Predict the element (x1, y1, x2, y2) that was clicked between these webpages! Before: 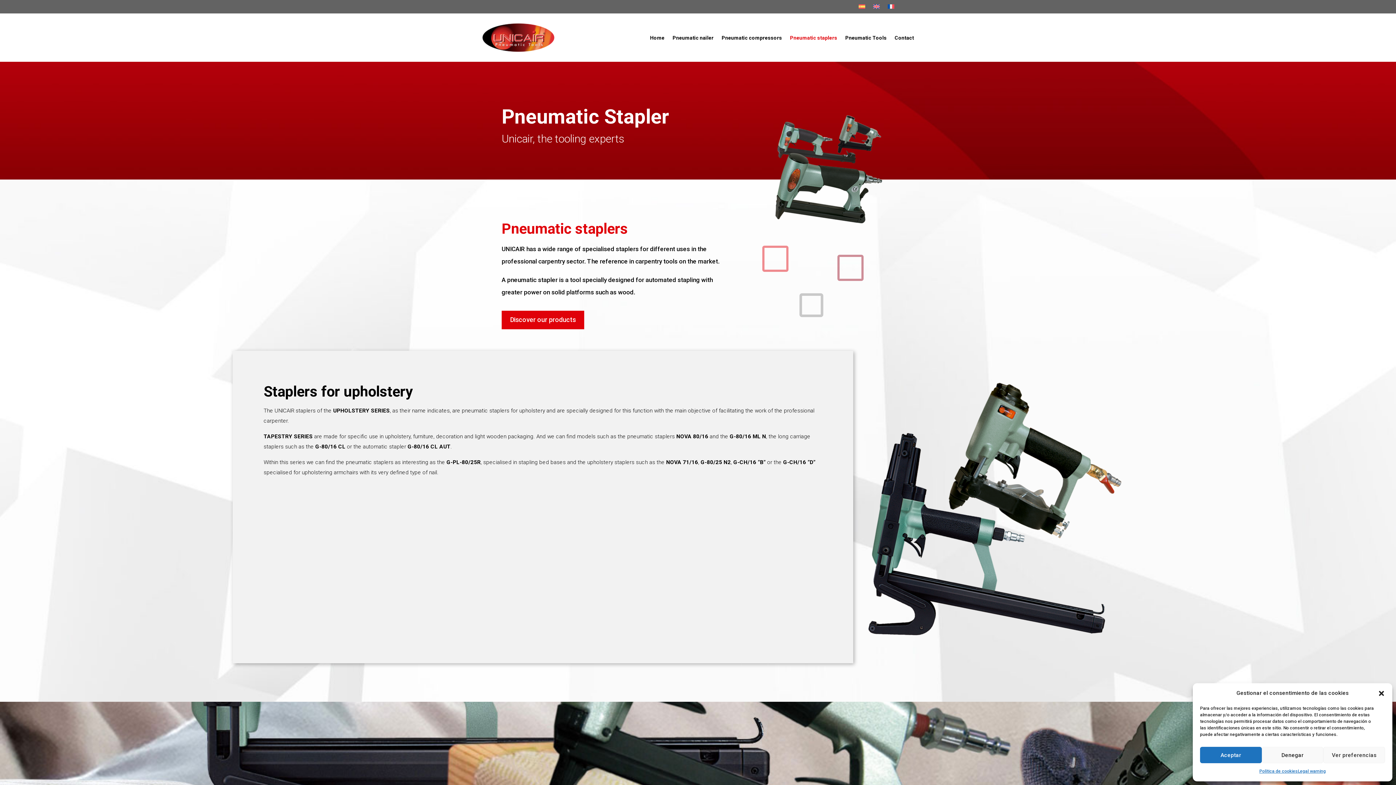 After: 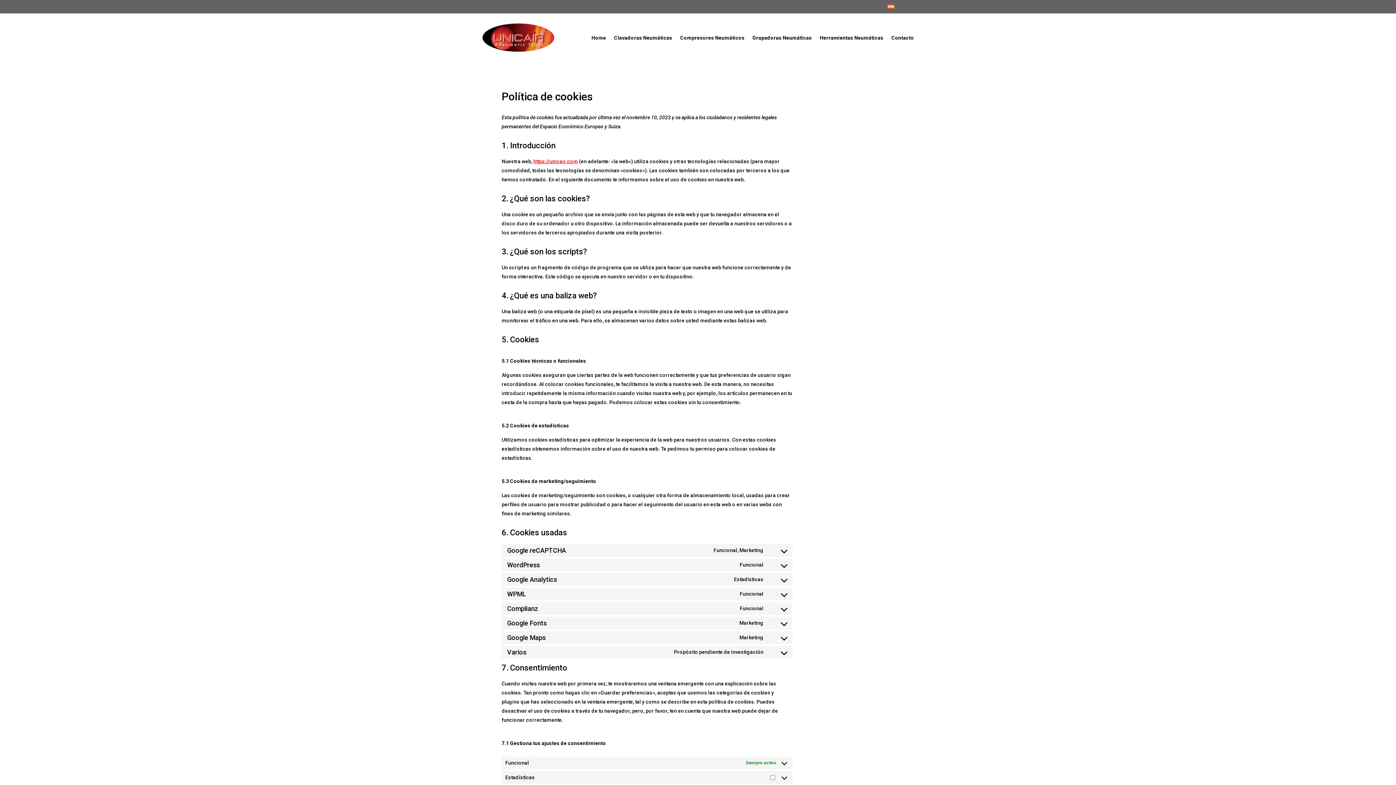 Action: label: Política de cookies bbox: (1259, 767, 1298, 776)